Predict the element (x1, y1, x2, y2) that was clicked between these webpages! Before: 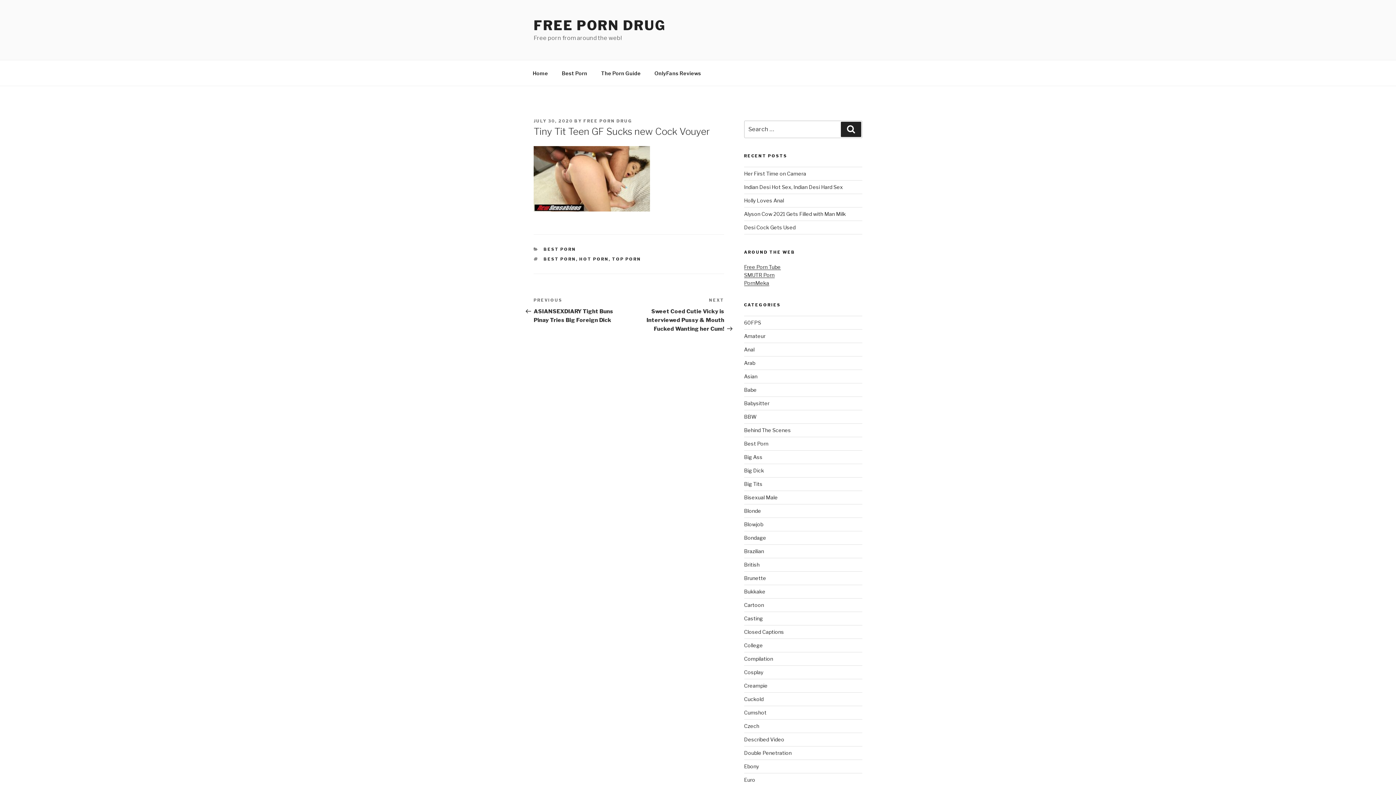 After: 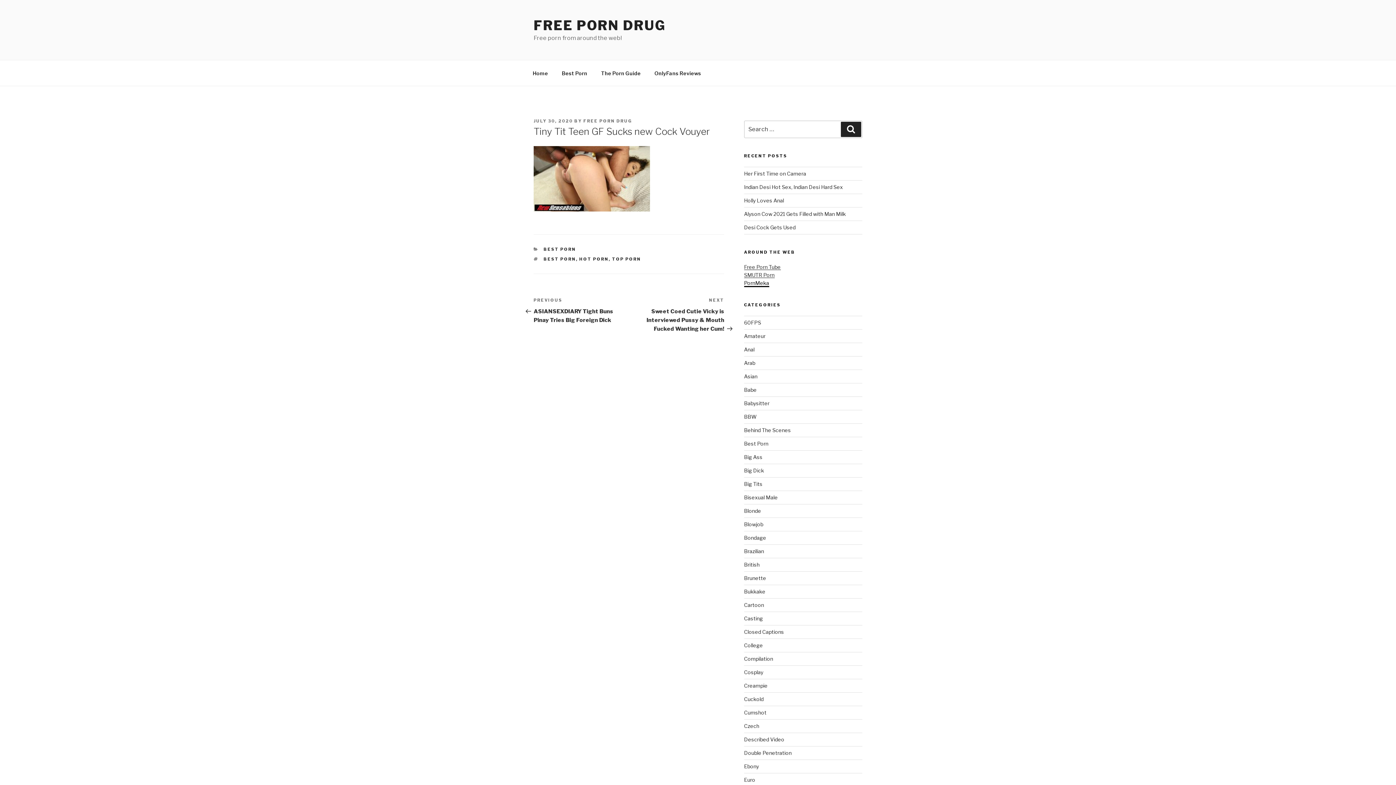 Action: label: PornMeka bbox: (744, 280, 769, 286)